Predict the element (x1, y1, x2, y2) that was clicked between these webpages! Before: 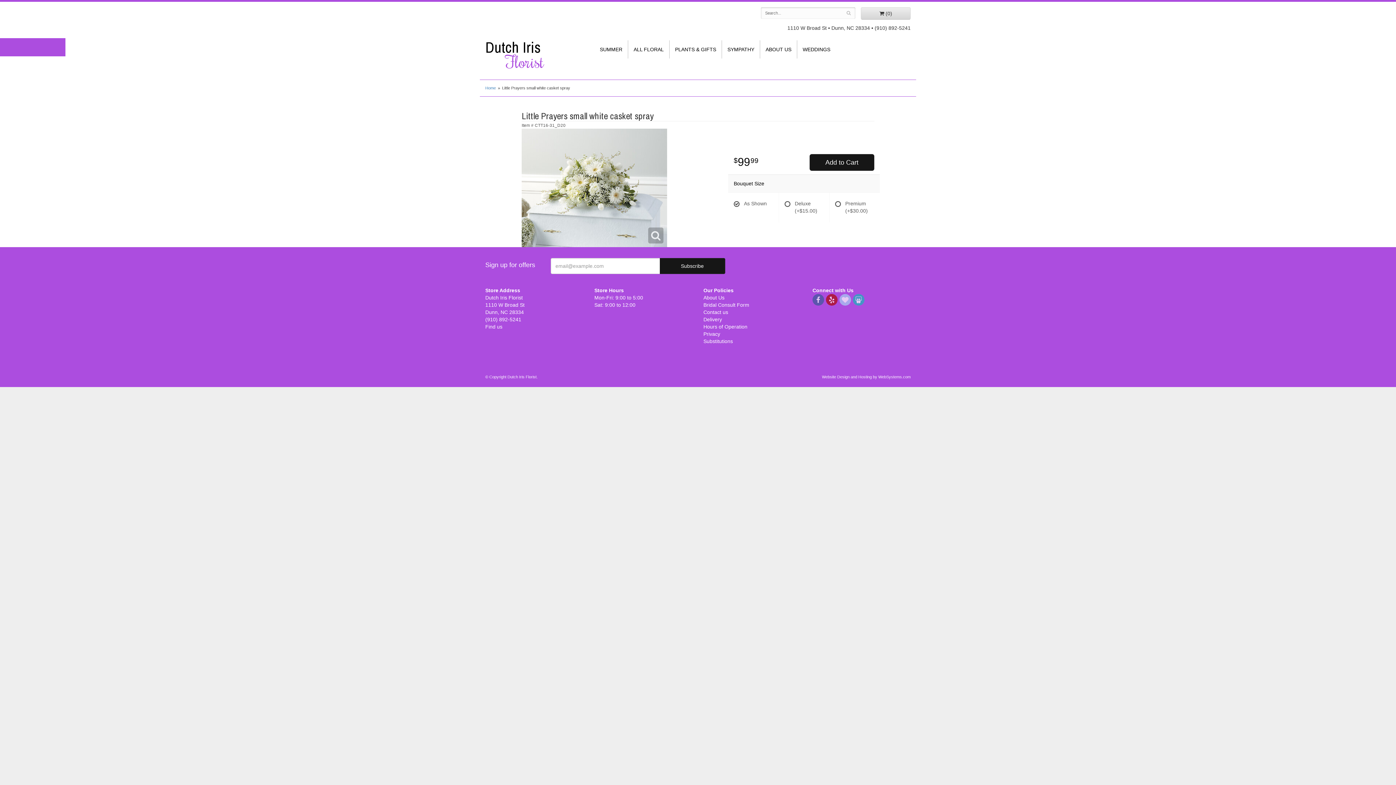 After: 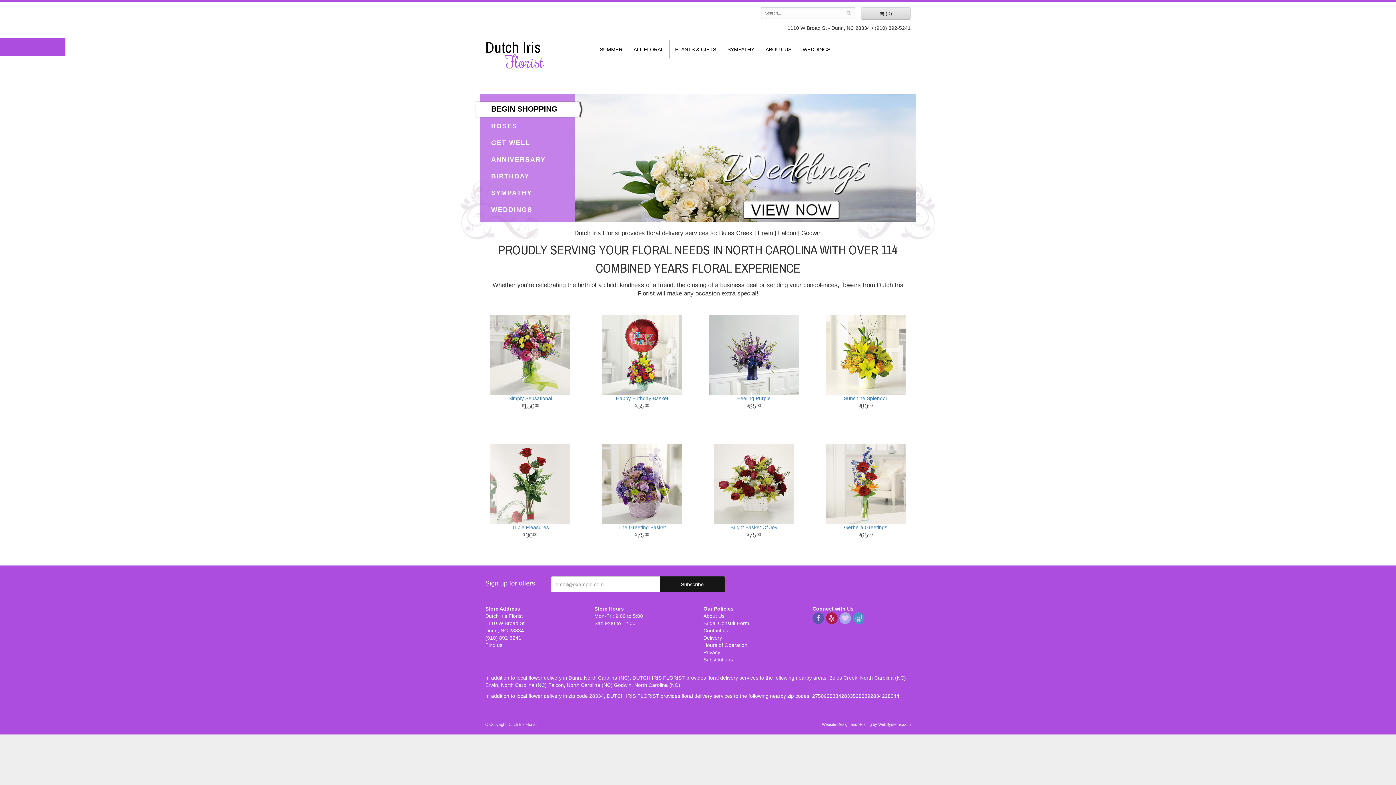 Action: label: Dutch Iris
Florist bbox: (485, 38, 583, 70)